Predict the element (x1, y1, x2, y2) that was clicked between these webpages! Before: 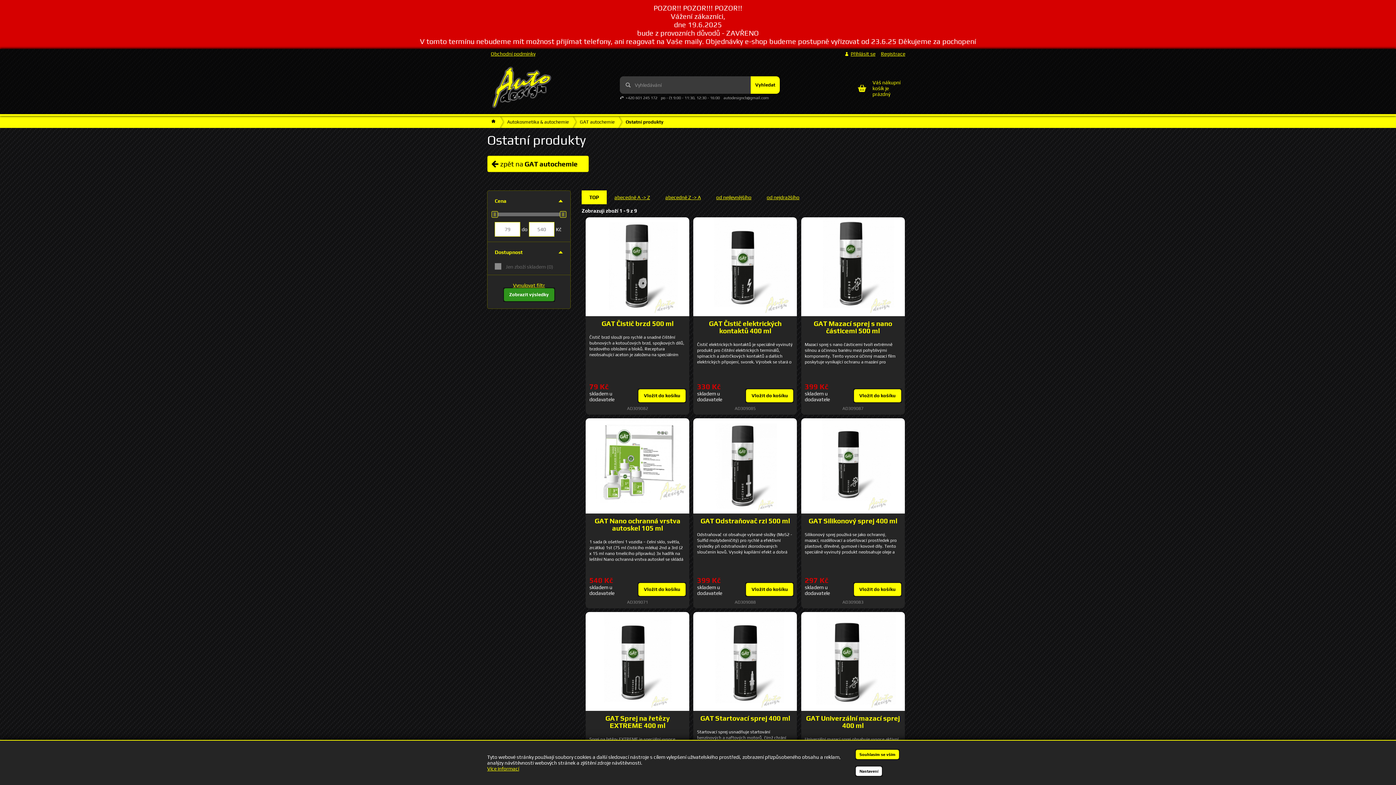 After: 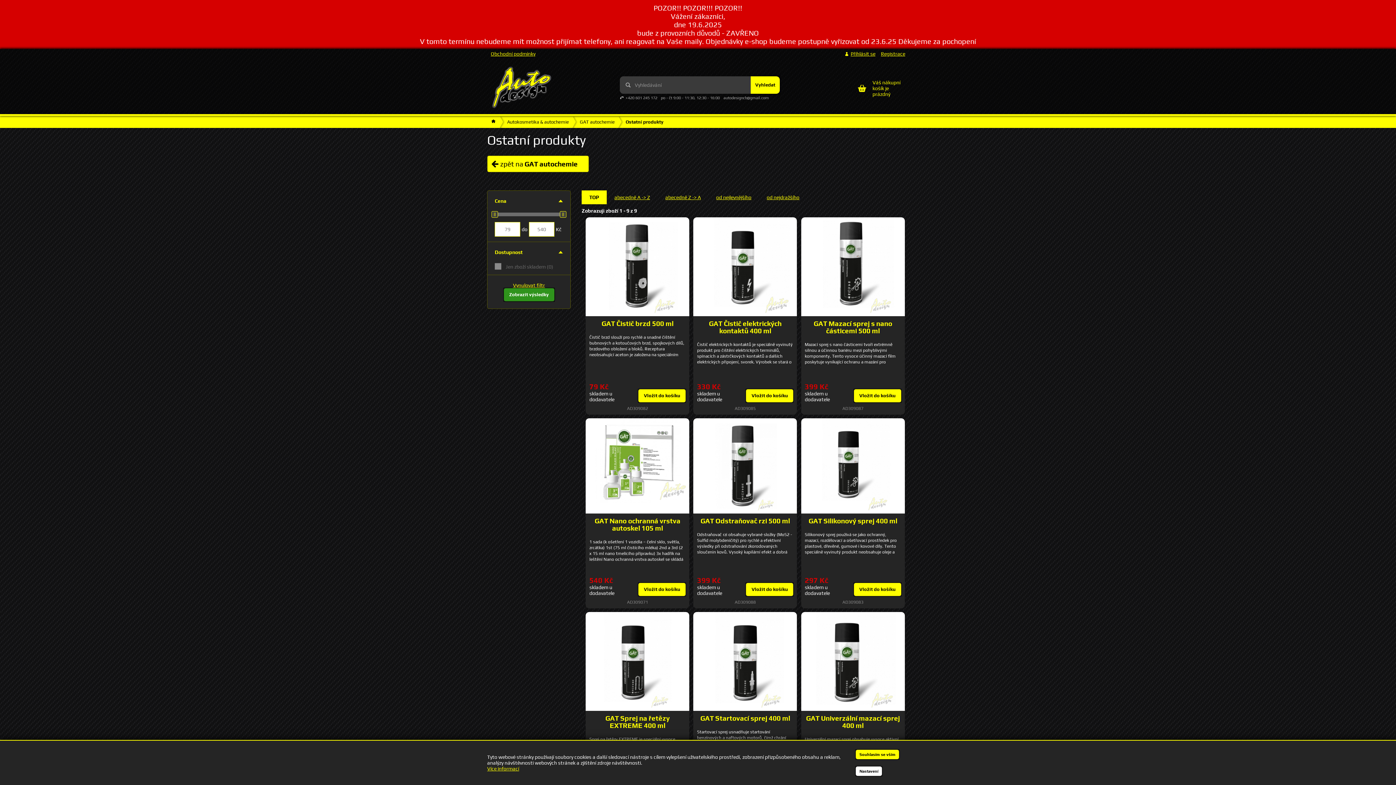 Action: bbox: (581, 190, 606, 204) label: TOP